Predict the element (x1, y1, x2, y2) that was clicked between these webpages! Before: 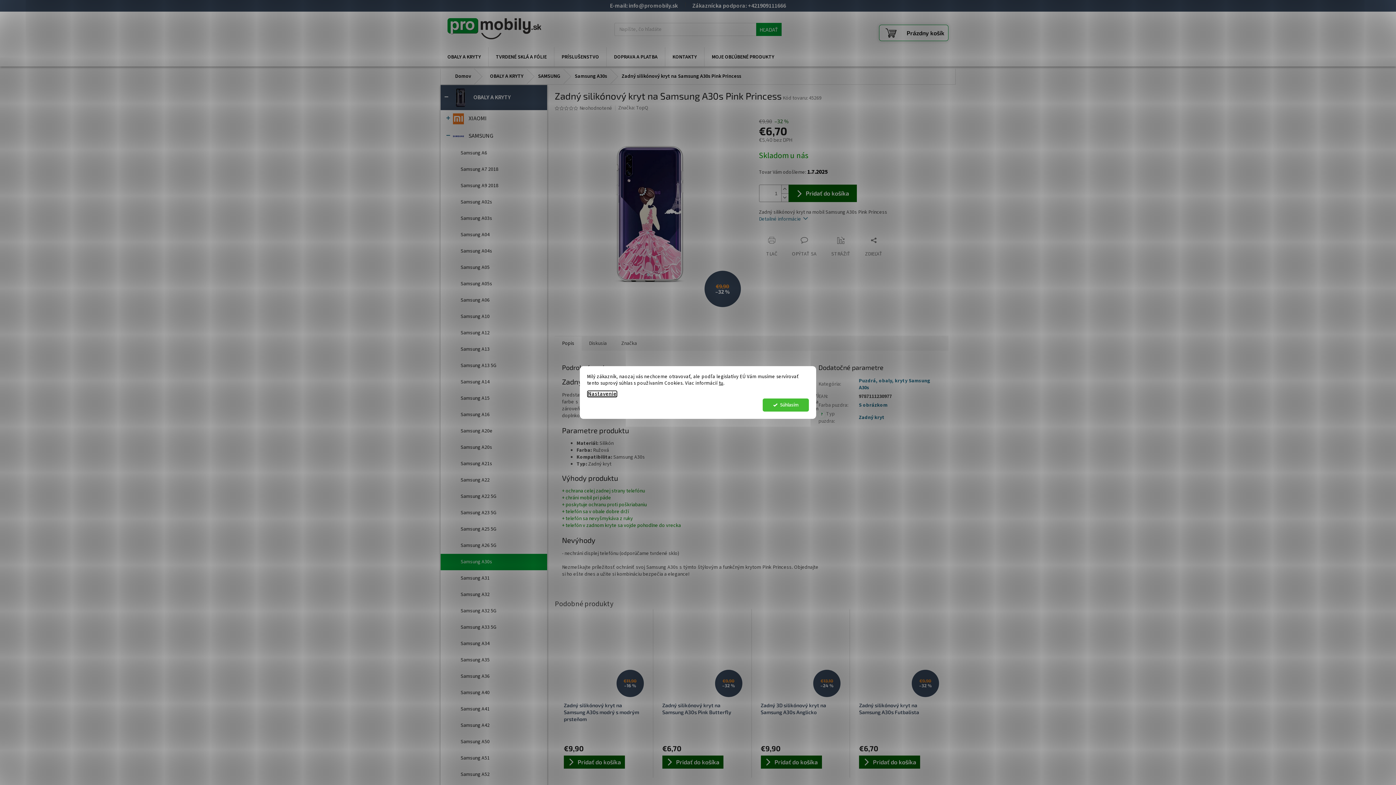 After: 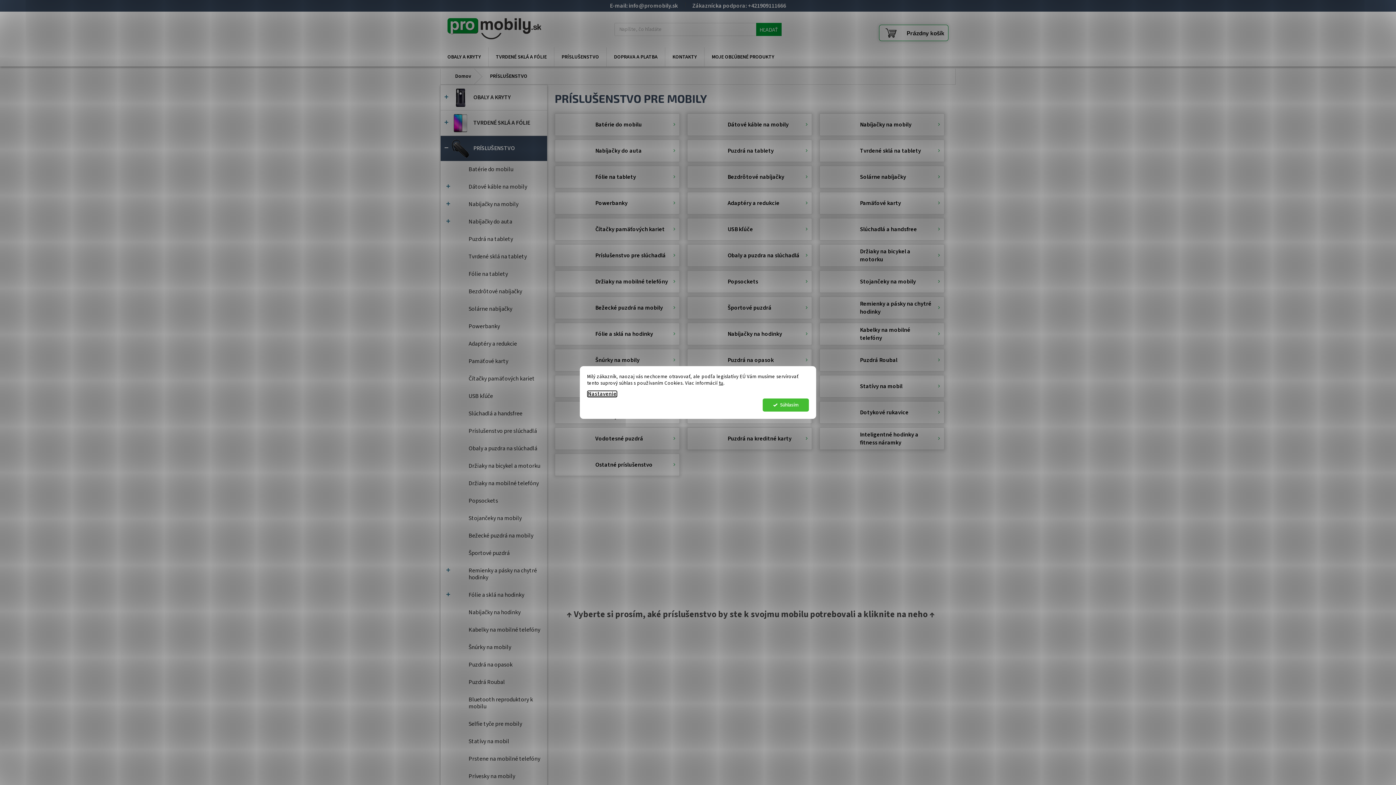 Action: bbox: (554, 47, 606, 66) label: PRÍSLUŠENSTVO